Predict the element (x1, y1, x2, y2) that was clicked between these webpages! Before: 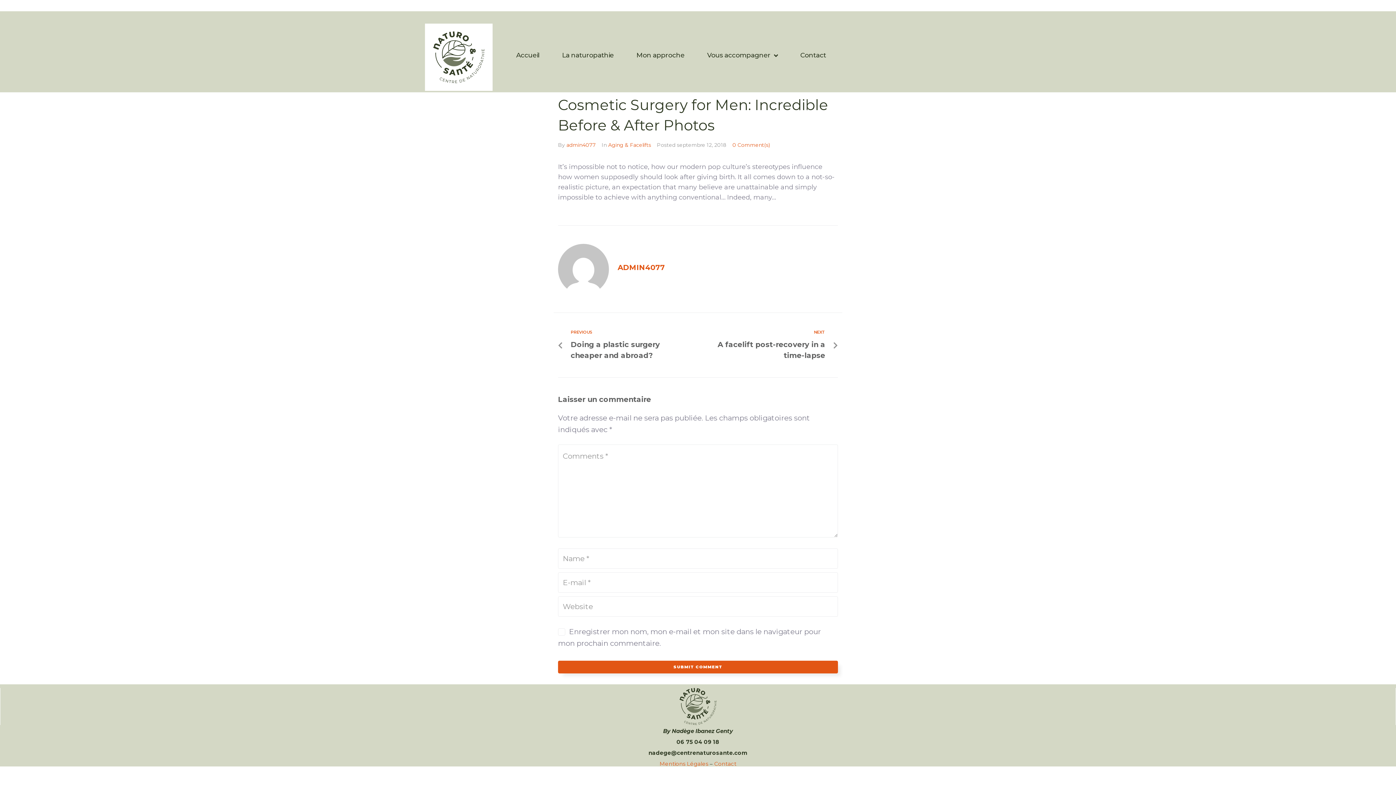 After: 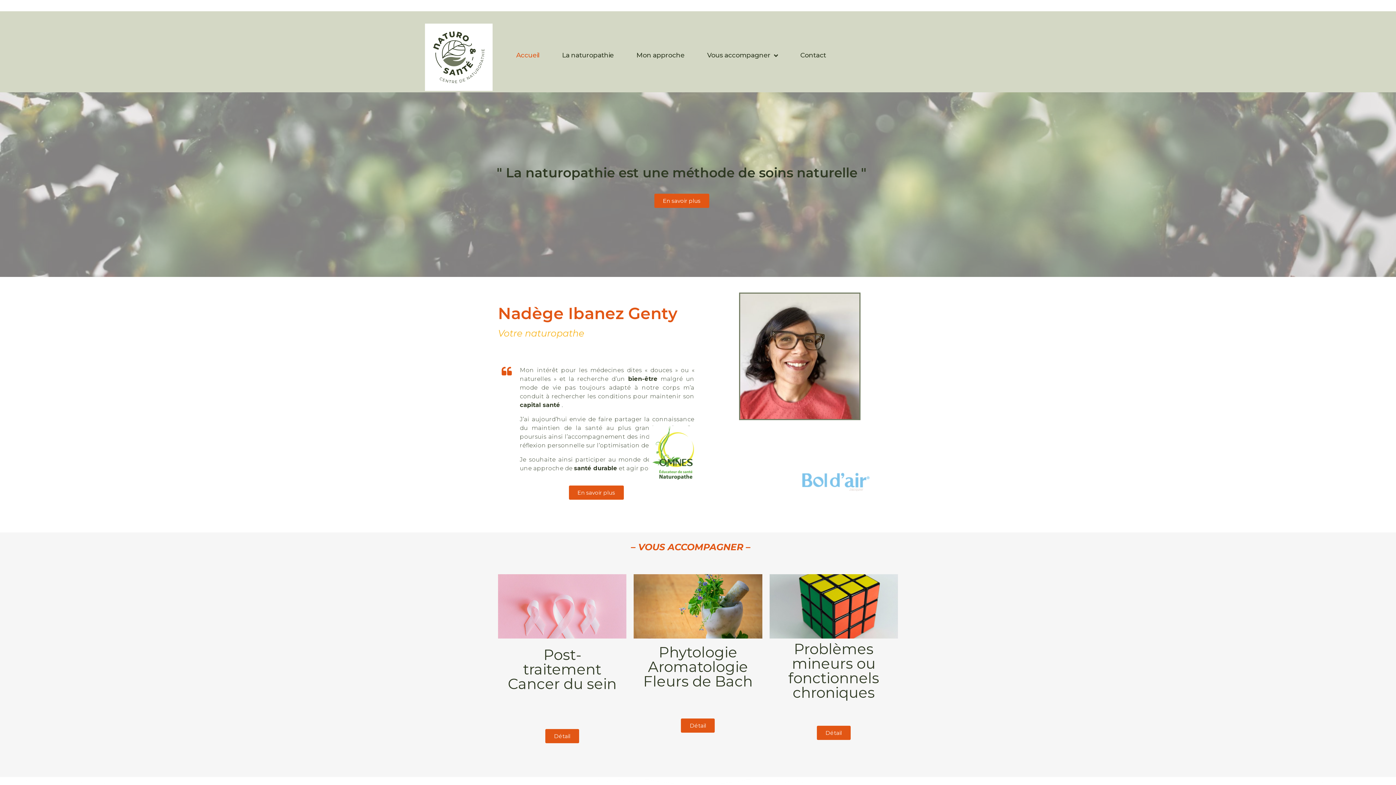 Action: bbox: (566, 141, 596, 148) label: admin4077